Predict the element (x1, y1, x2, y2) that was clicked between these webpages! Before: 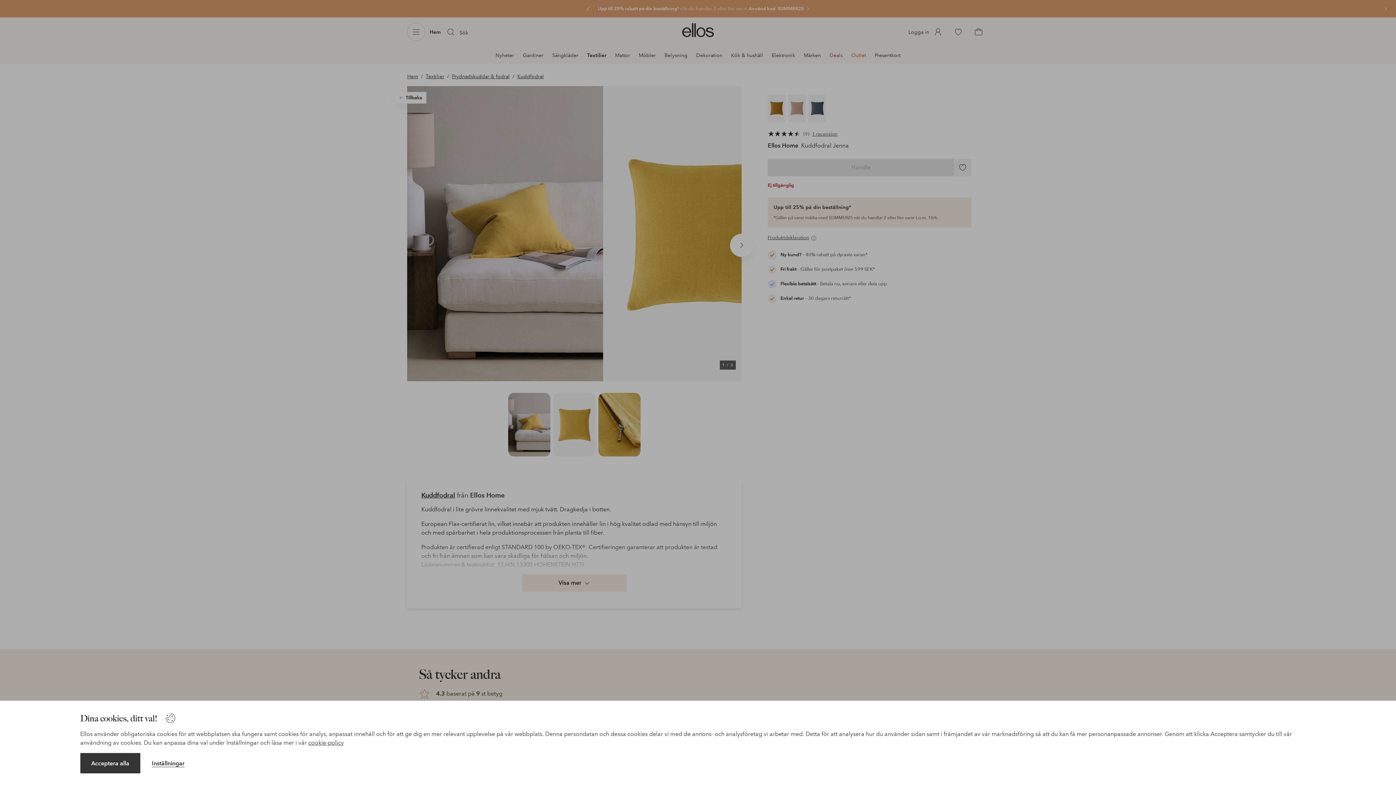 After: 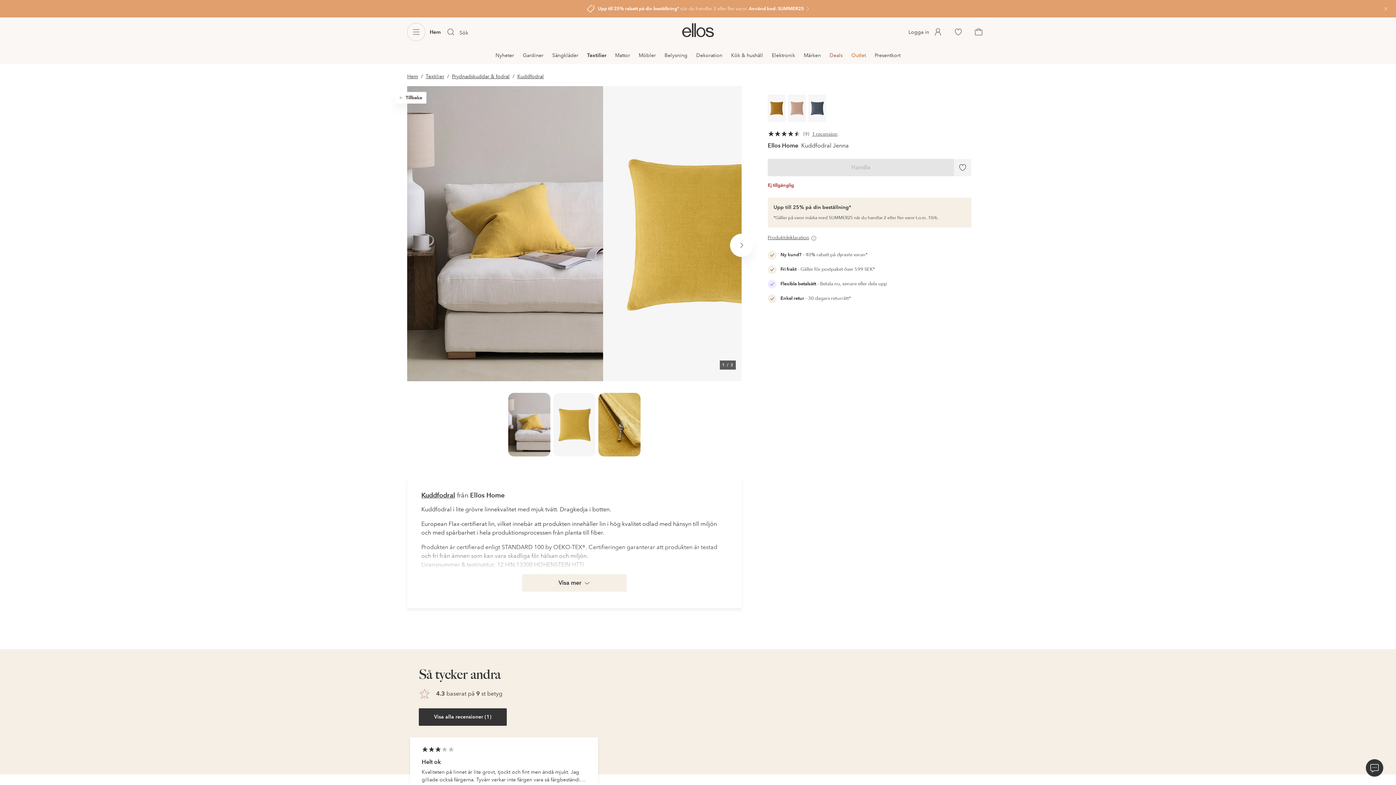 Action: label: Acceptera alla bbox: (80, 753, 140, 773)